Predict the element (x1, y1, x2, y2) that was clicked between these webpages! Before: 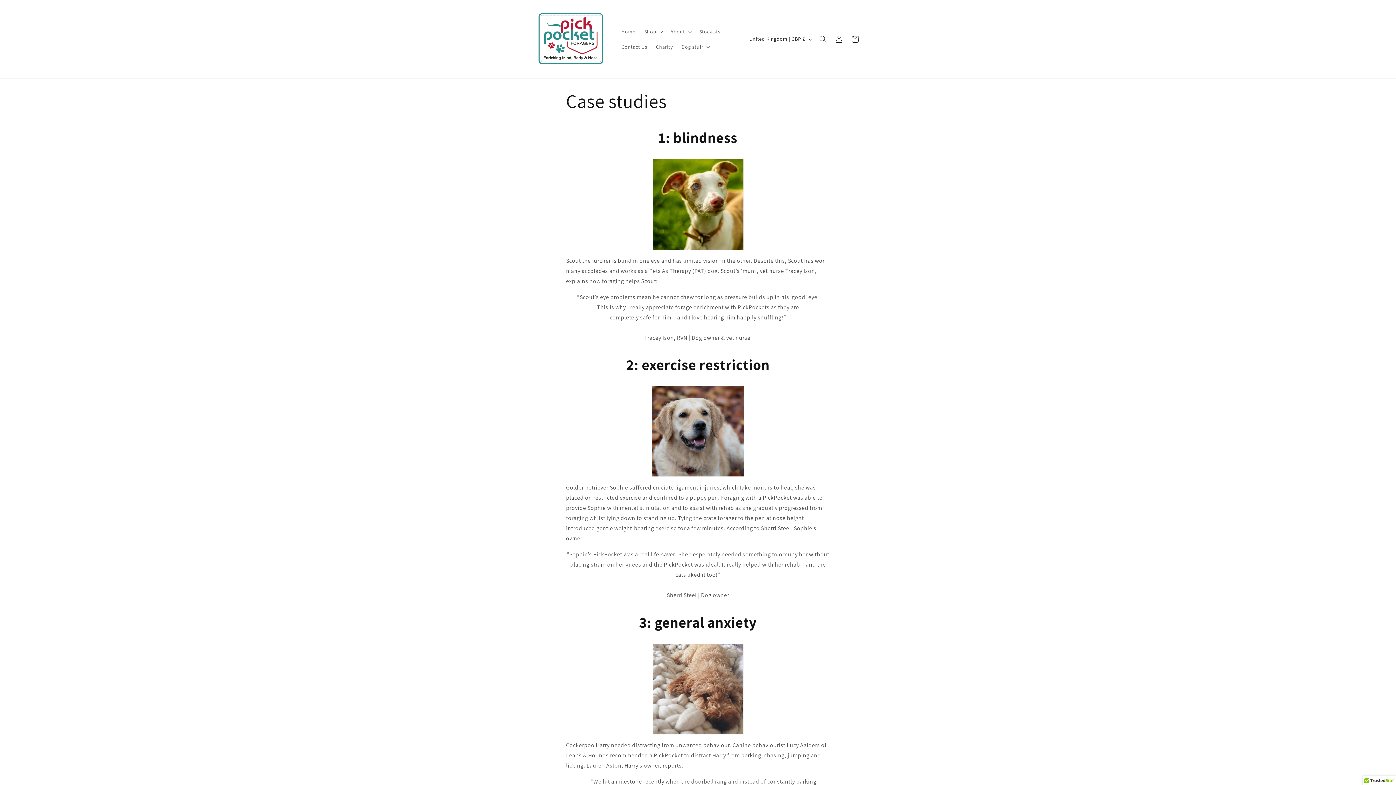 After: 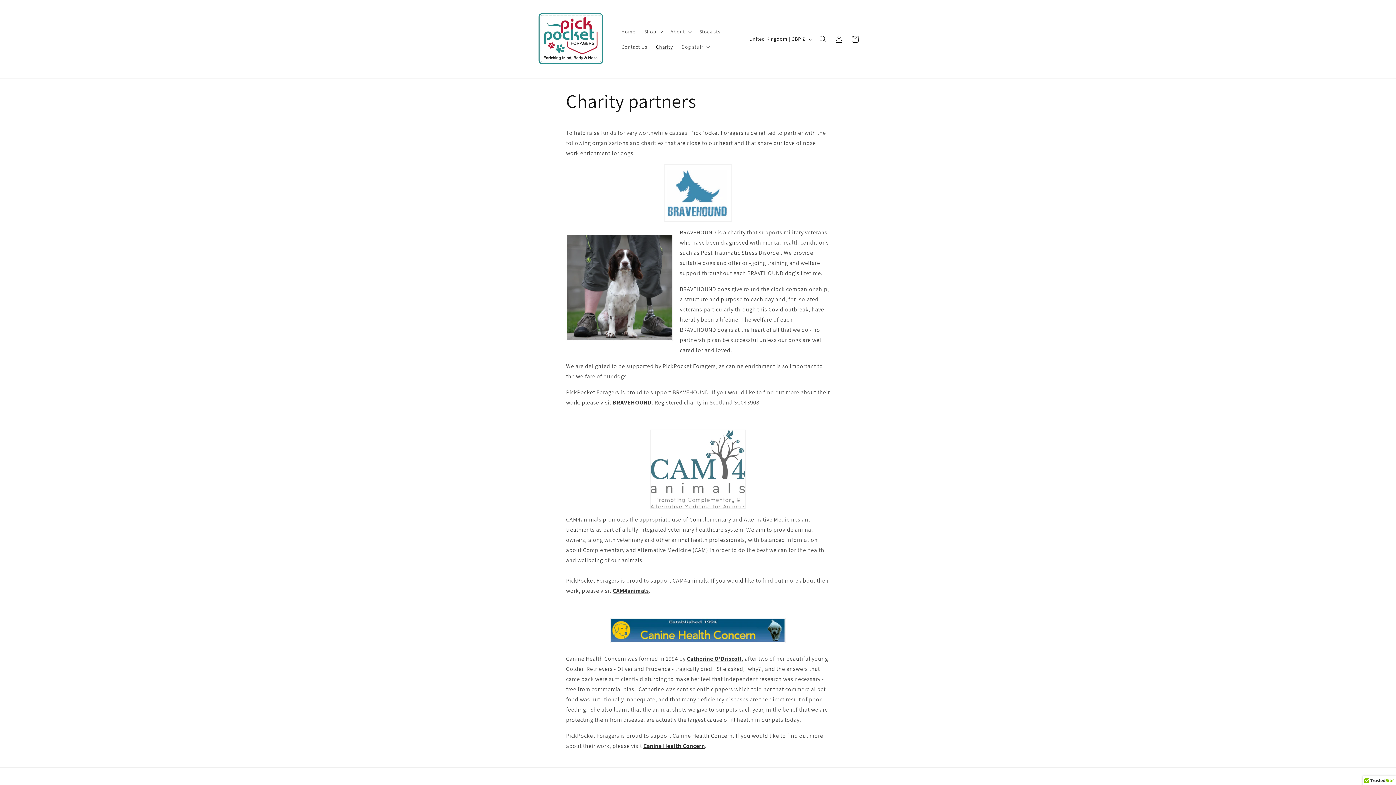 Action: bbox: (651, 39, 677, 54) label: Charity